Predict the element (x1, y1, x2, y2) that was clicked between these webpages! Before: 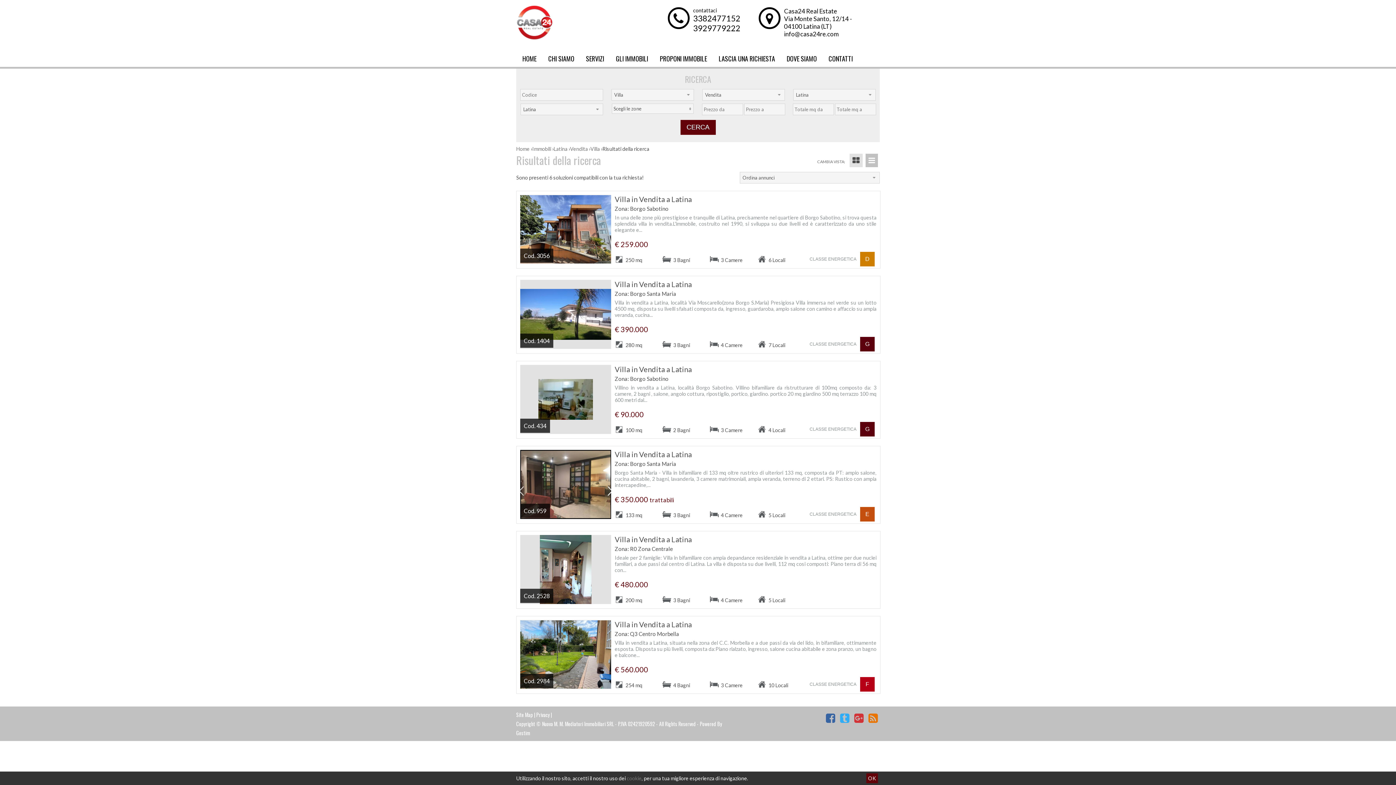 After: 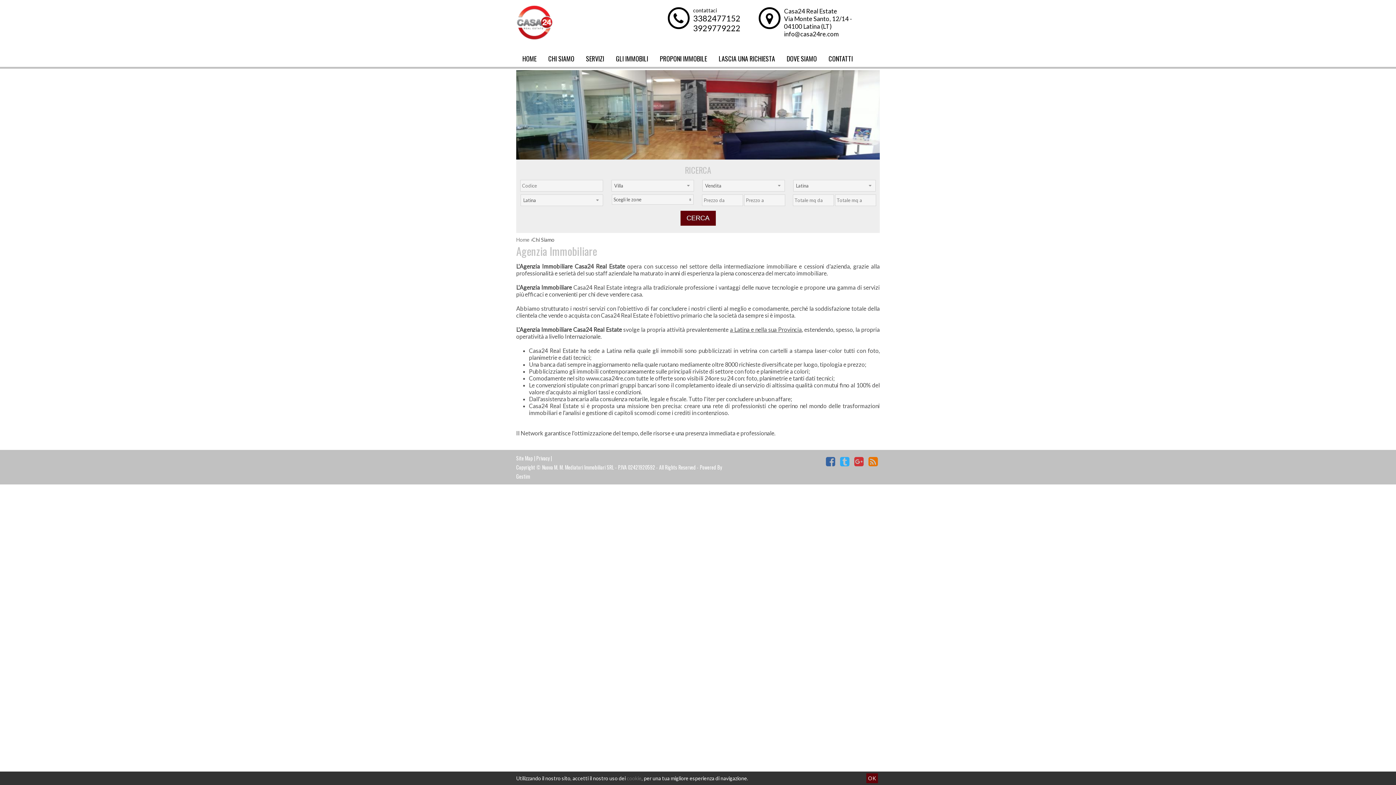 Action: bbox: (542, 50, 580, 66) label: CHI SIAMO